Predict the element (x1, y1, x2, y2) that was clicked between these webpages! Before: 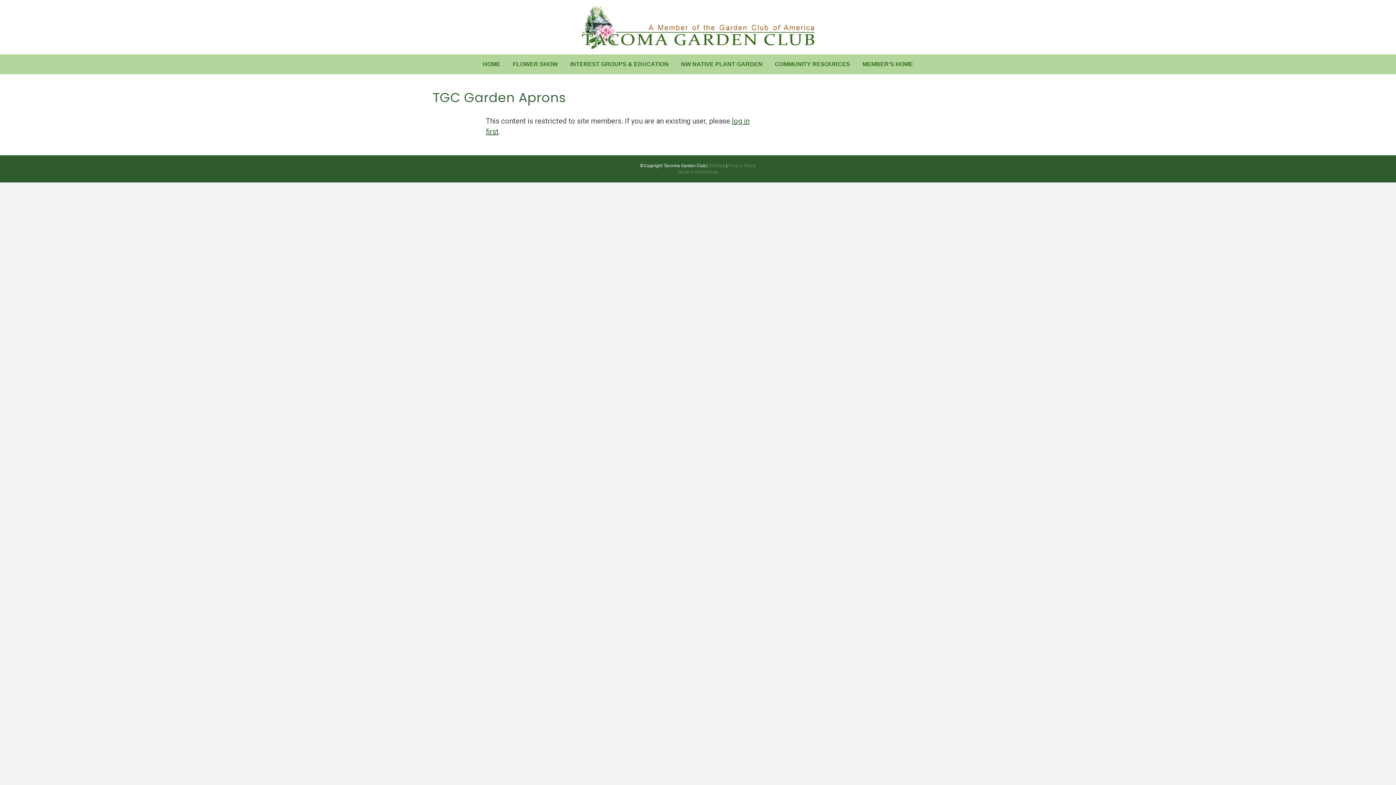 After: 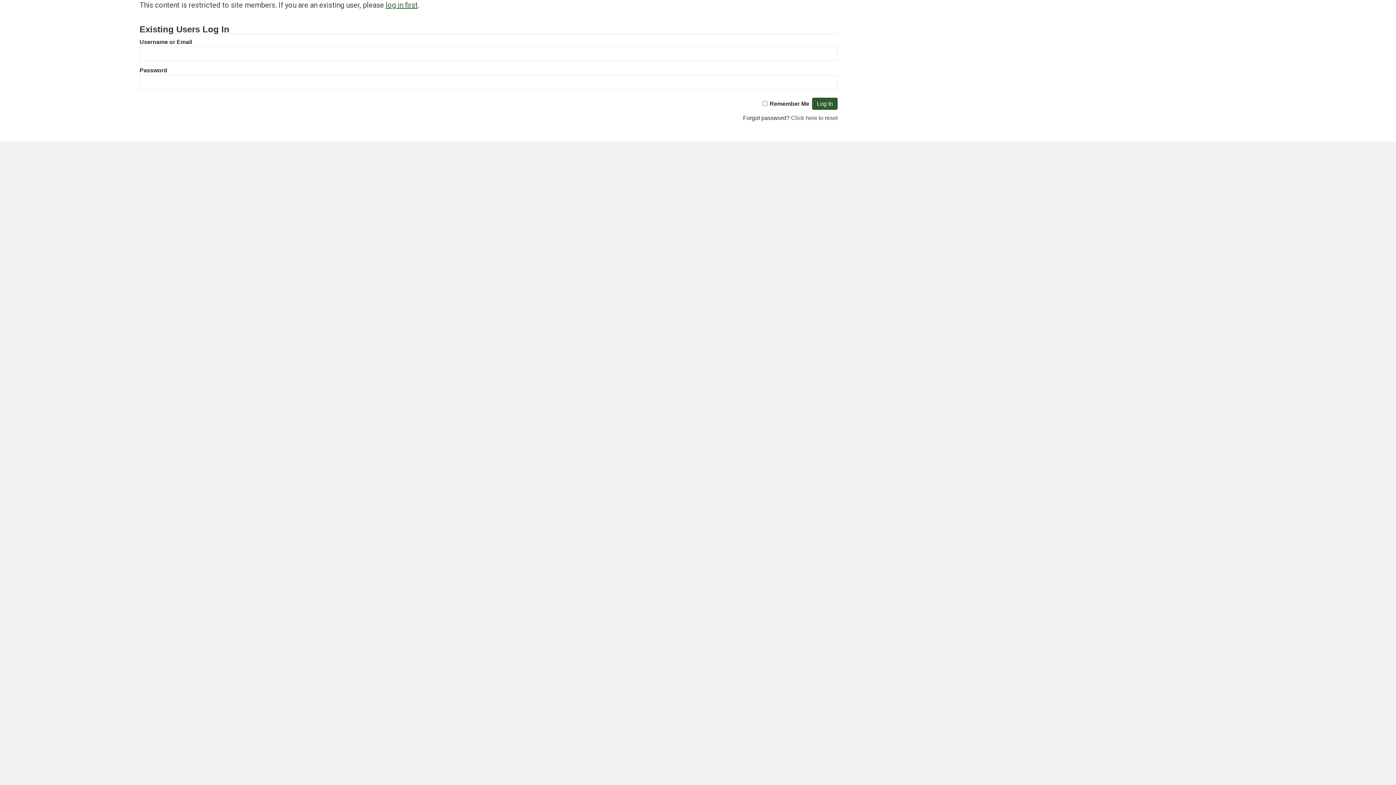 Action: bbox: (857, 54, 918, 73) label: MEMBER’S HOME